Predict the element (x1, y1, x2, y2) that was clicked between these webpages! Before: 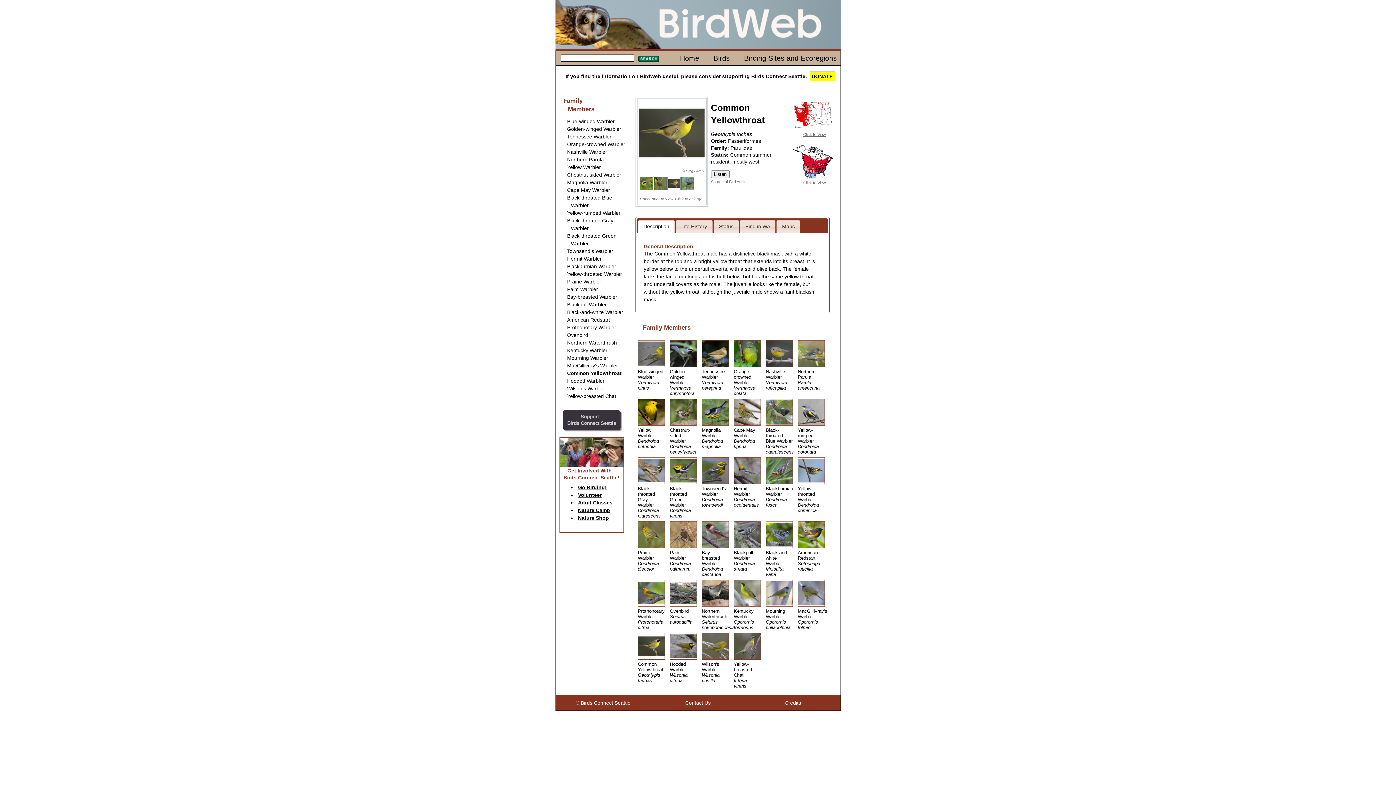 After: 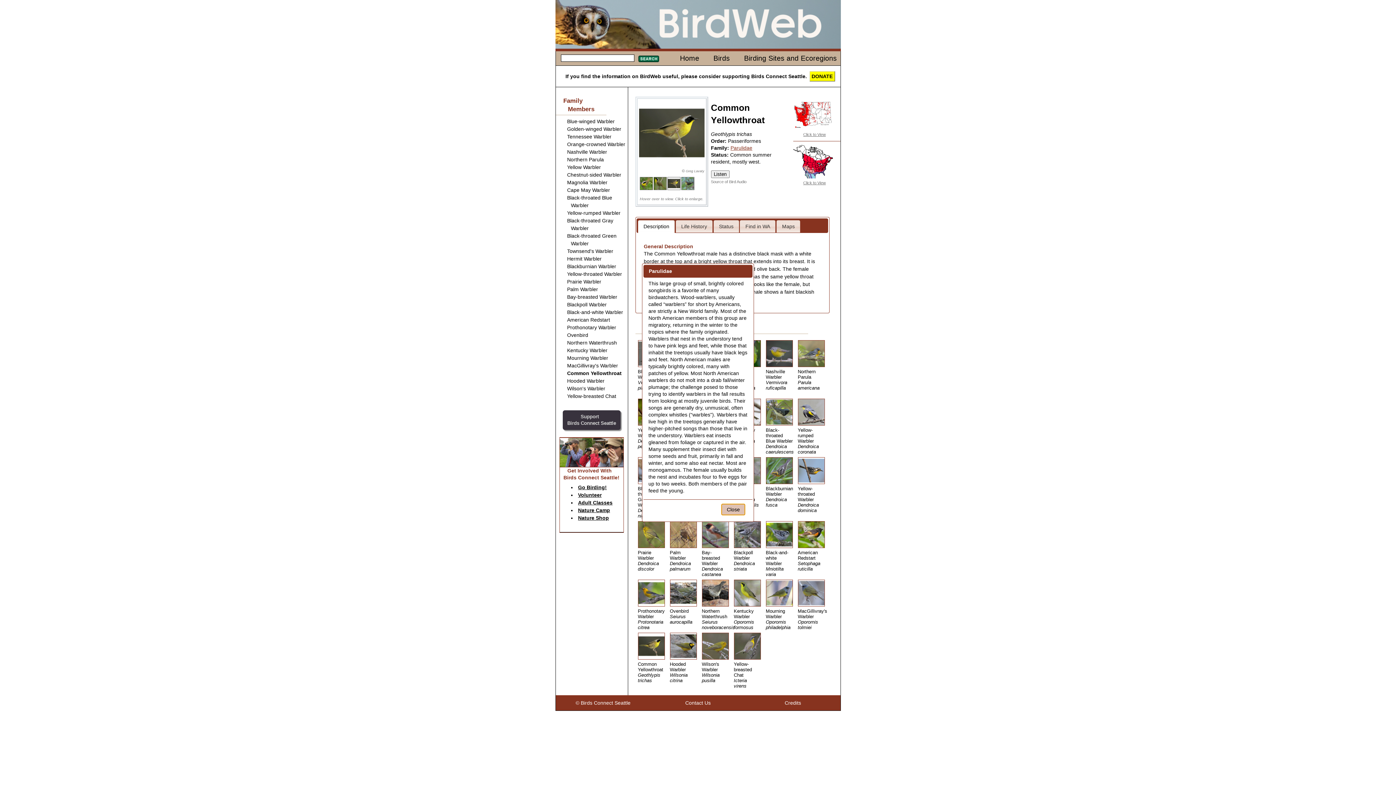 Action: label: Parulidae bbox: (730, 145, 752, 151)